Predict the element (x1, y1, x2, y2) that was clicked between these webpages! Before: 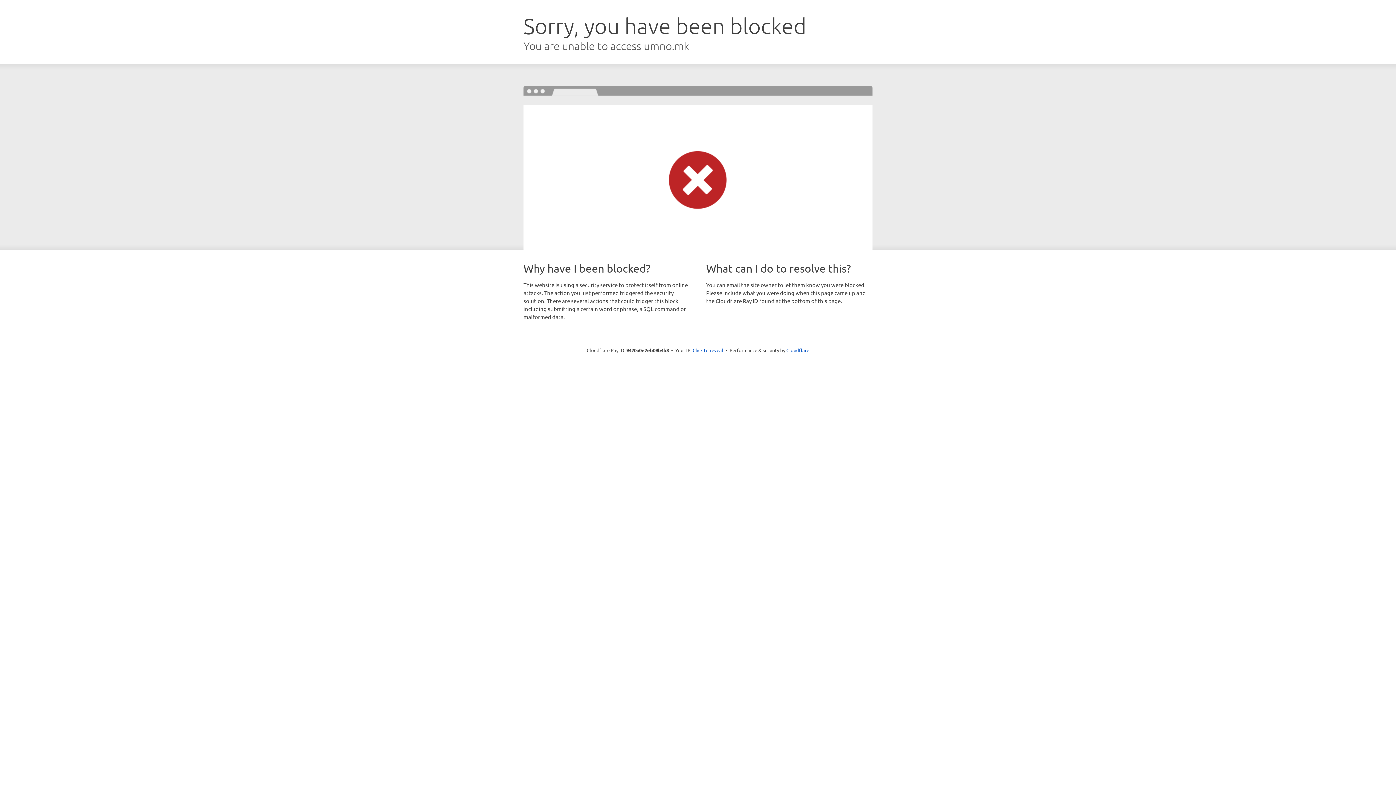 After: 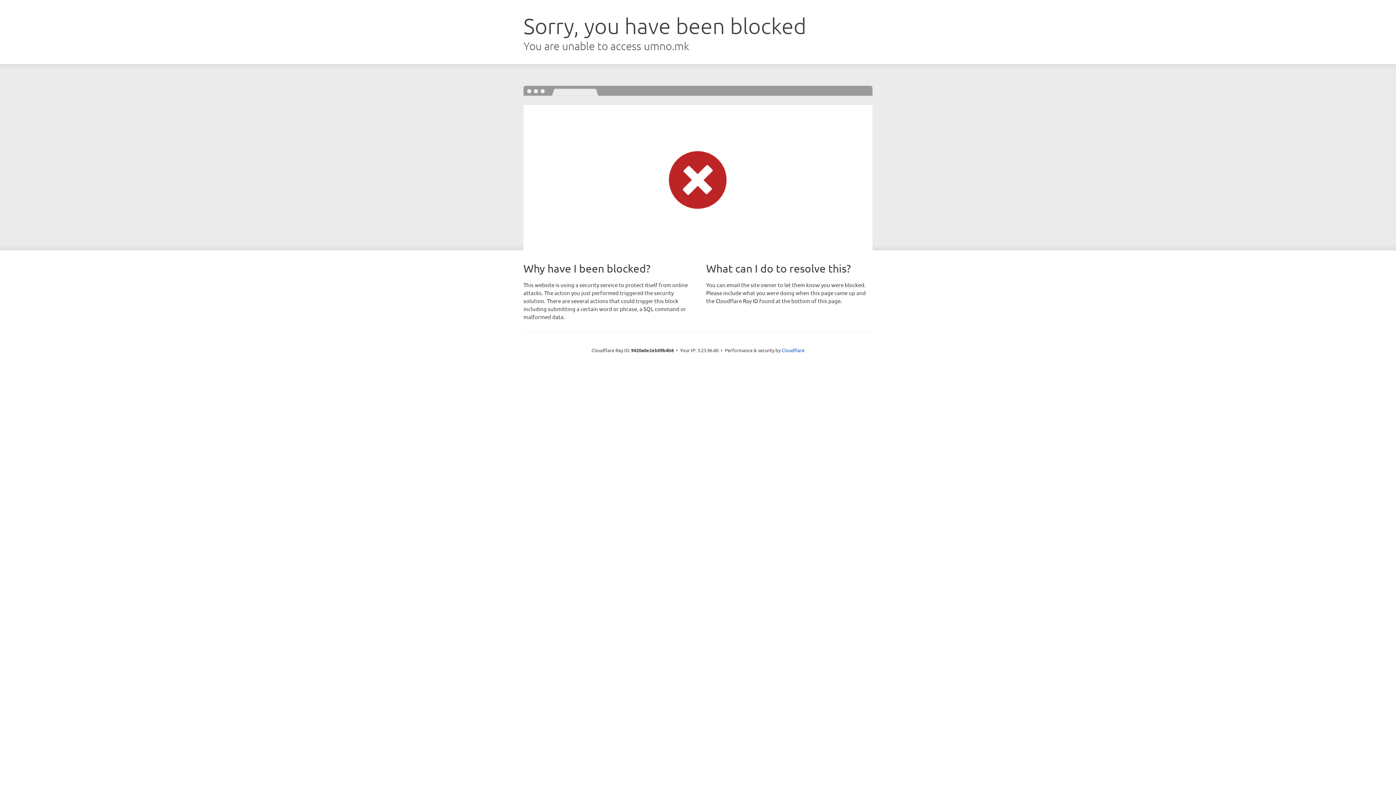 Action: label: Click to reveal bbox: (692, 346, 723, 353)